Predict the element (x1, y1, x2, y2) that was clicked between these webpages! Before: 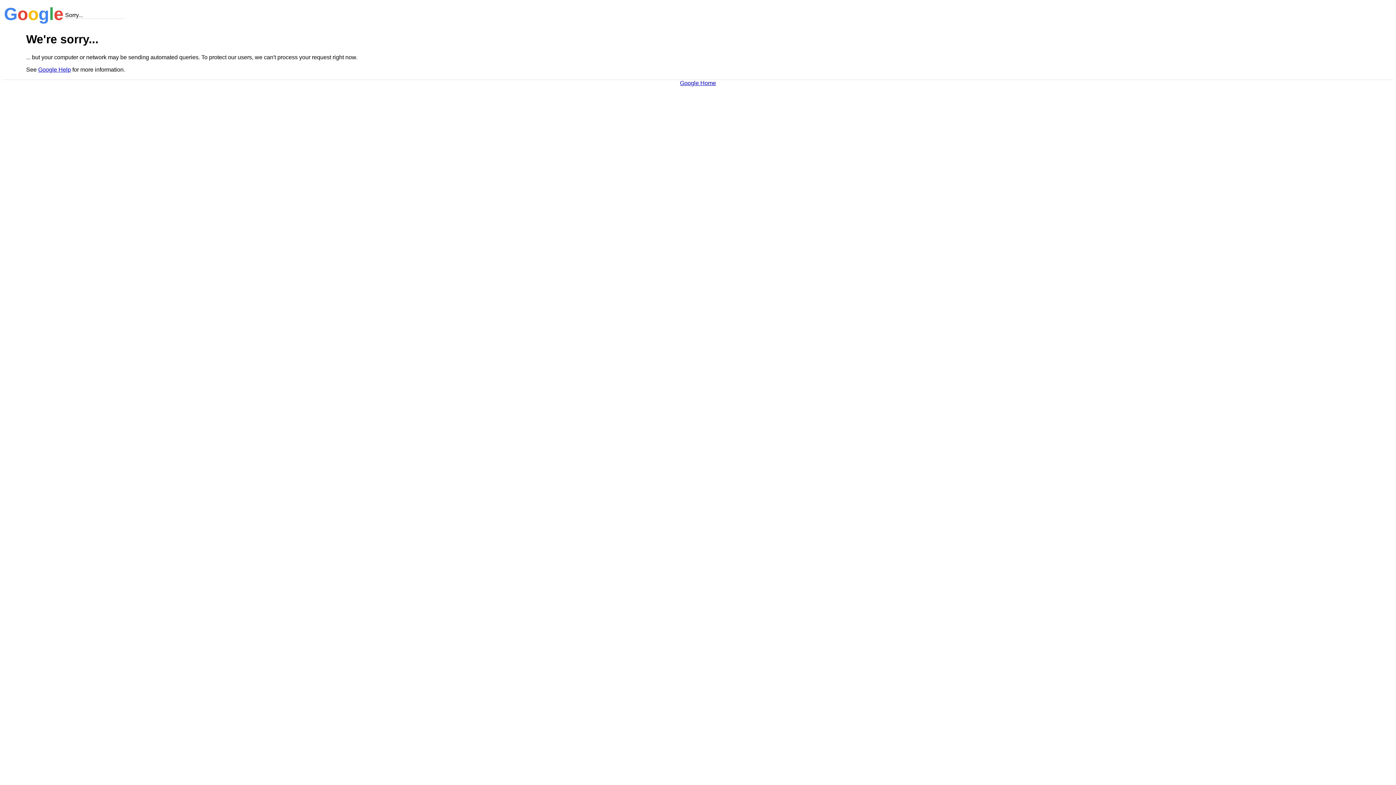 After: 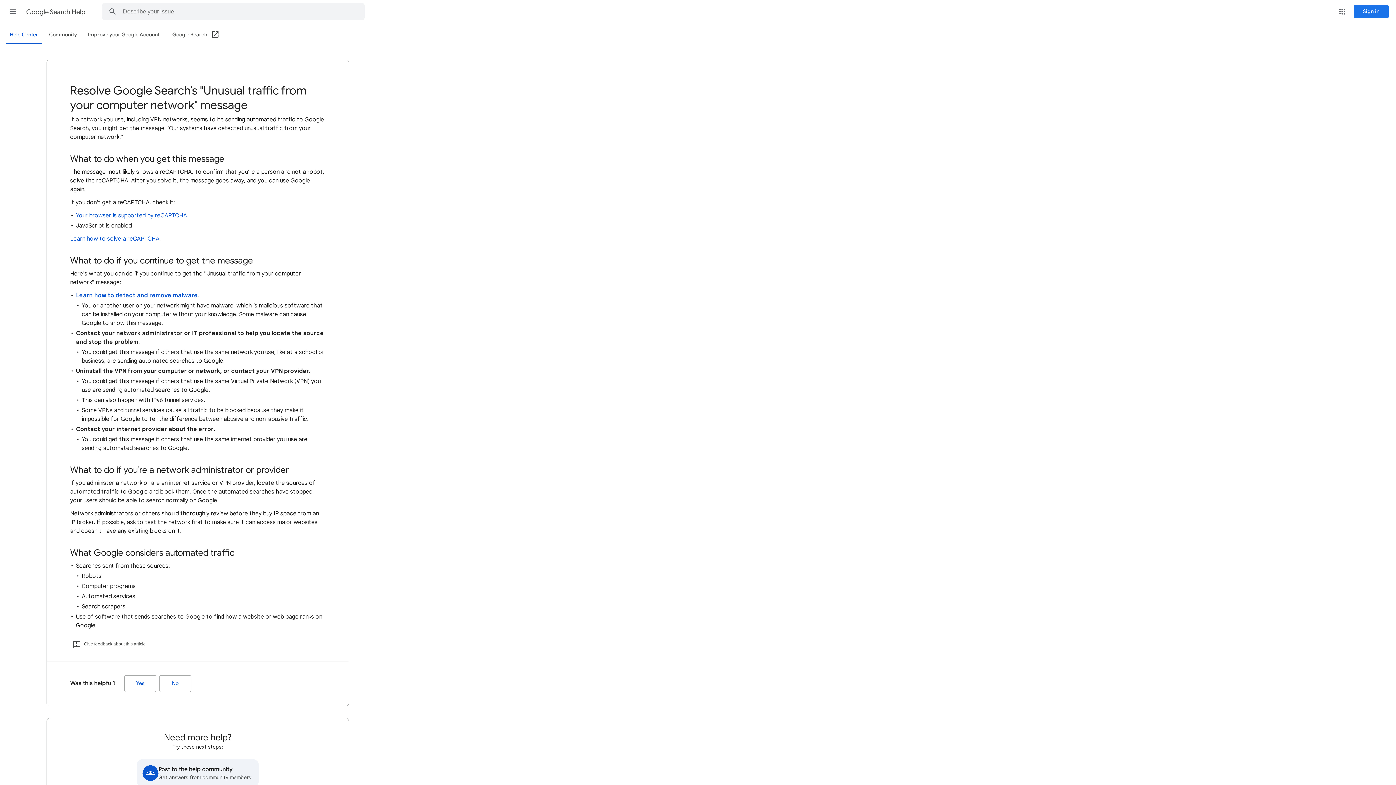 Action: label: Google Help bbox: (38, 66, 70, 72)